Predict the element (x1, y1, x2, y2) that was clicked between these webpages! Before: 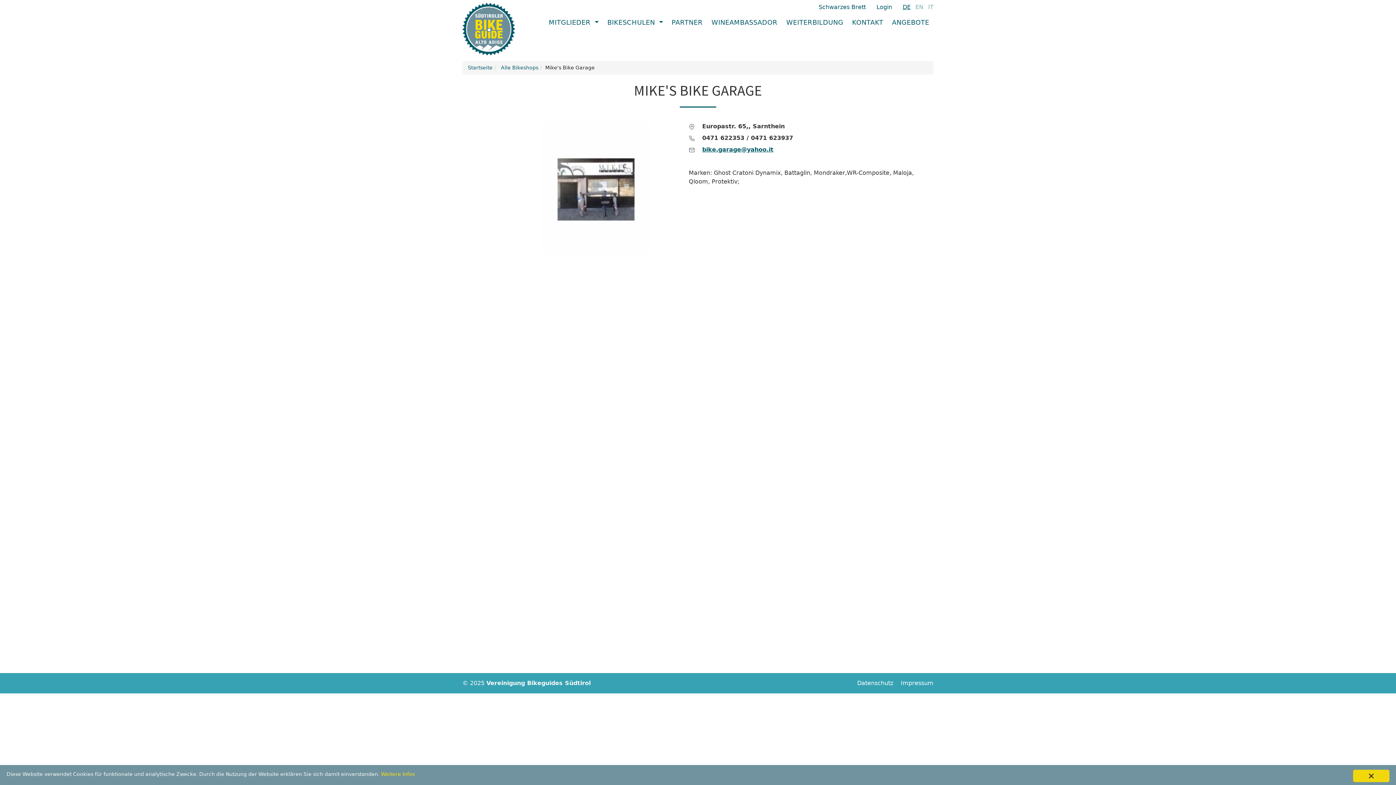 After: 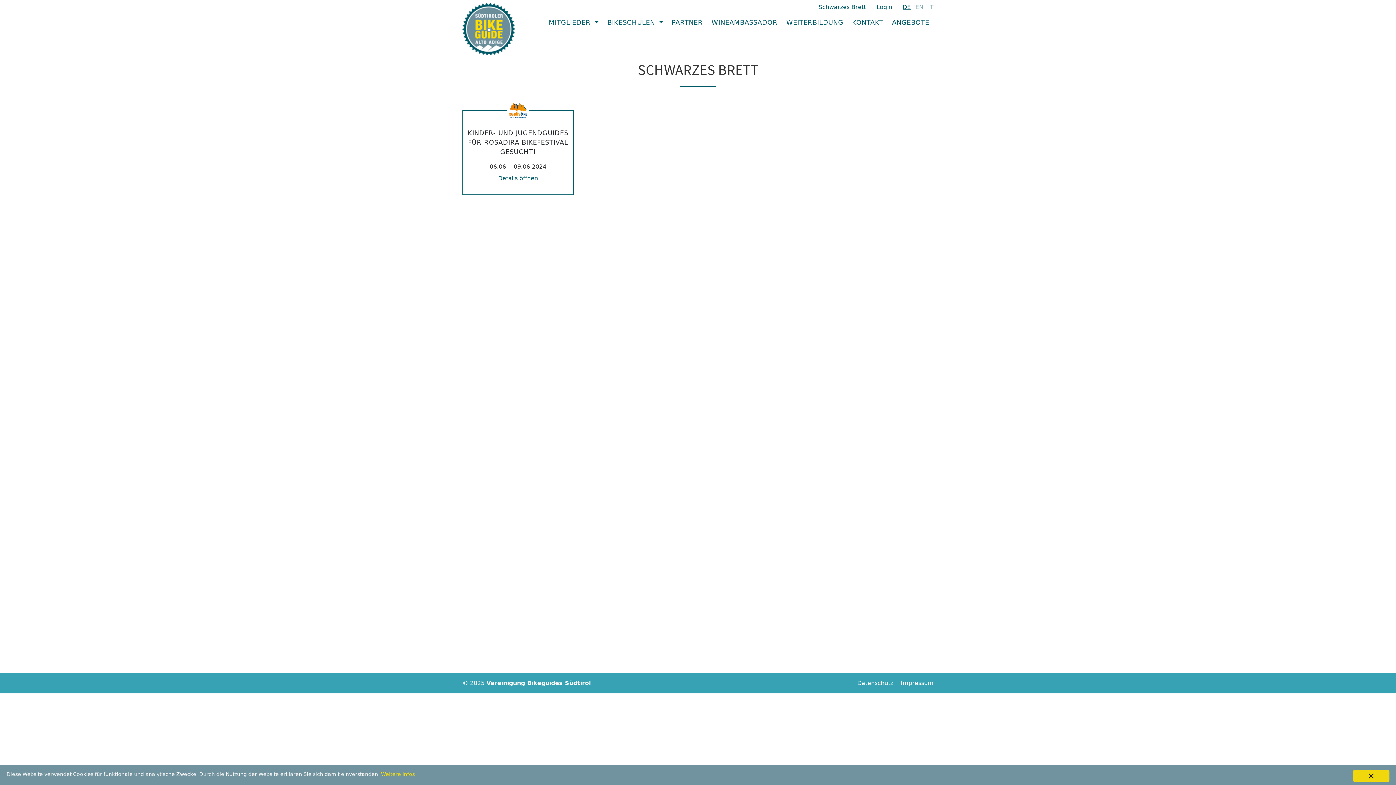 Action: label: Schwarzes Brett bbox: (818, 3, 866, 10)